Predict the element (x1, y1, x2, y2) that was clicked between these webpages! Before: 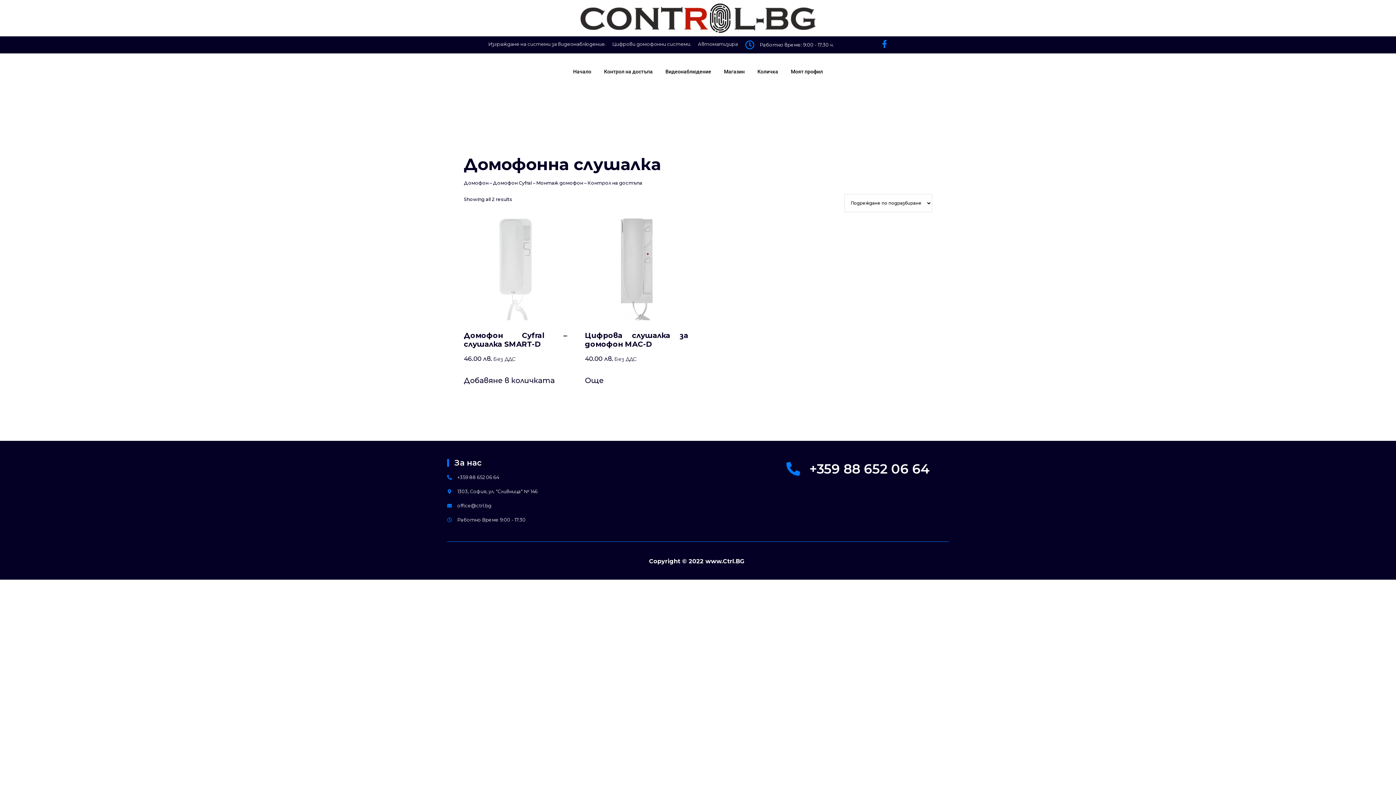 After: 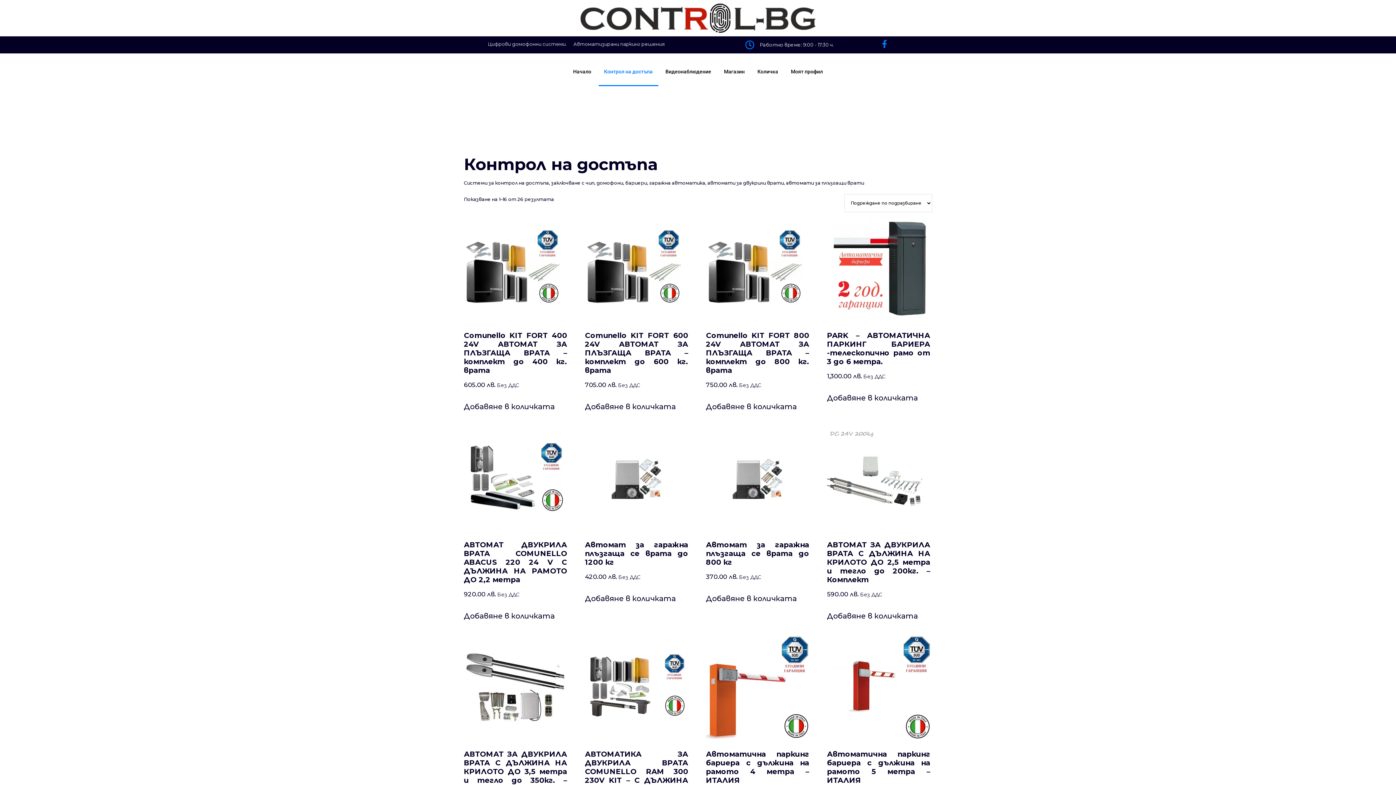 Action: bbox: (598, 57, 658, 86) label: Контрол на достъпа